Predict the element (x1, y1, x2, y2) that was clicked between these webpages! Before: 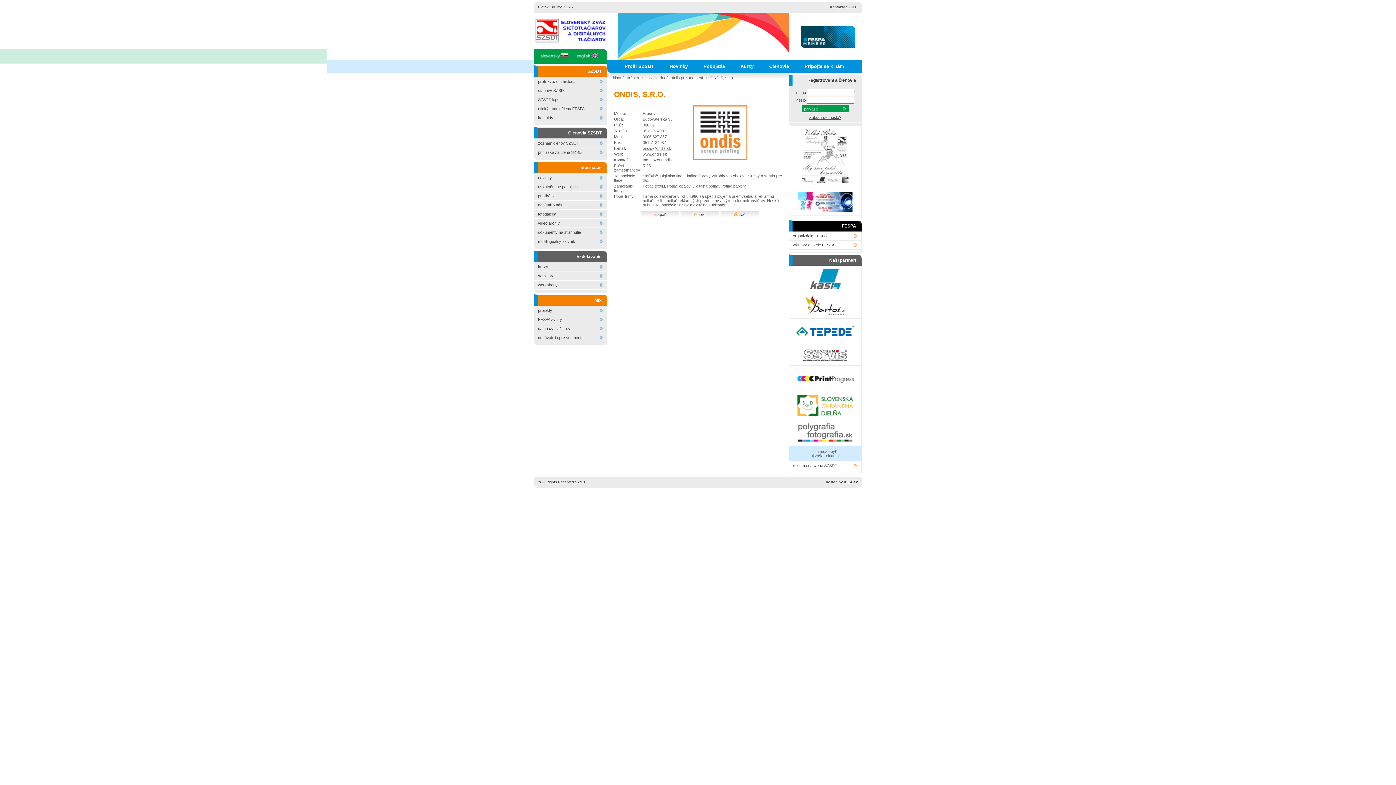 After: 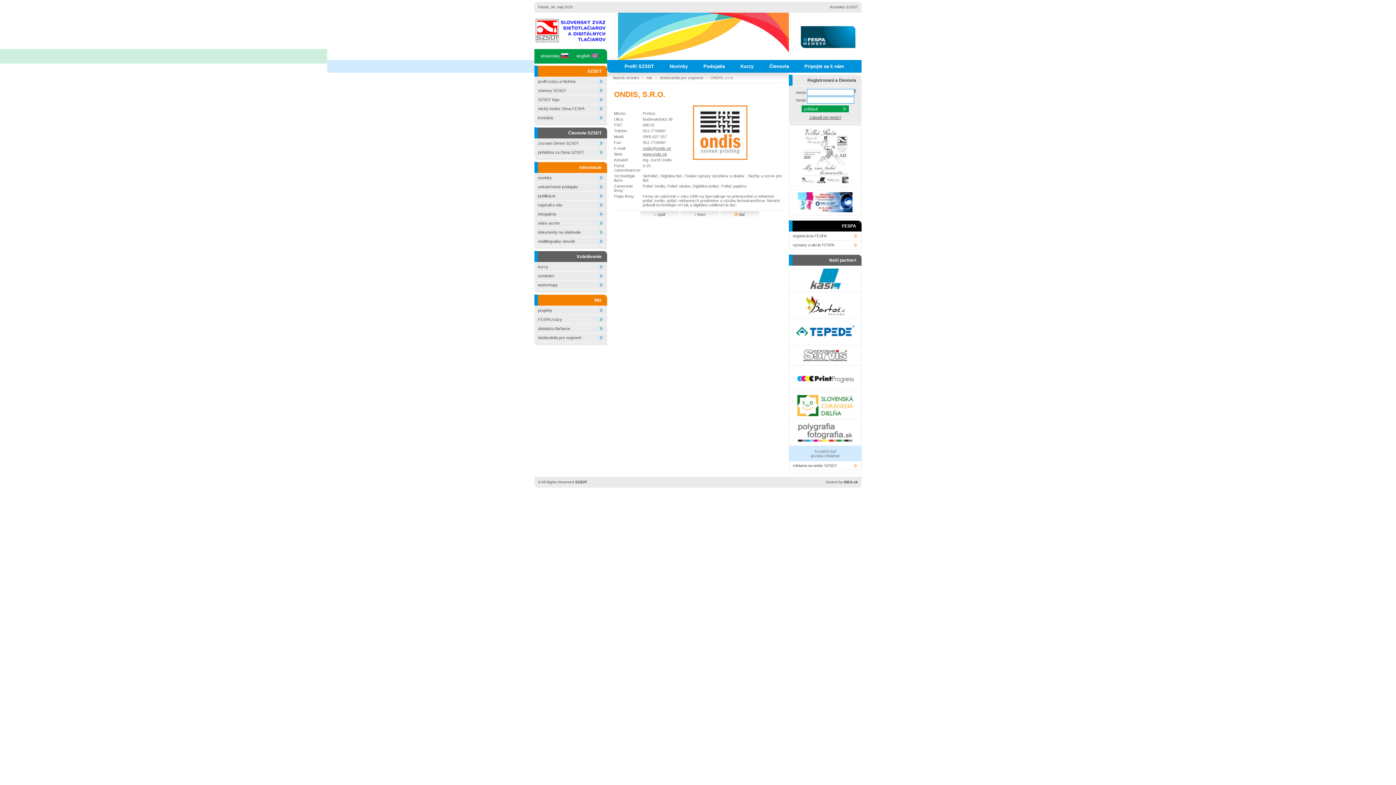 Action: bbox: (796, 338, 854, 342)